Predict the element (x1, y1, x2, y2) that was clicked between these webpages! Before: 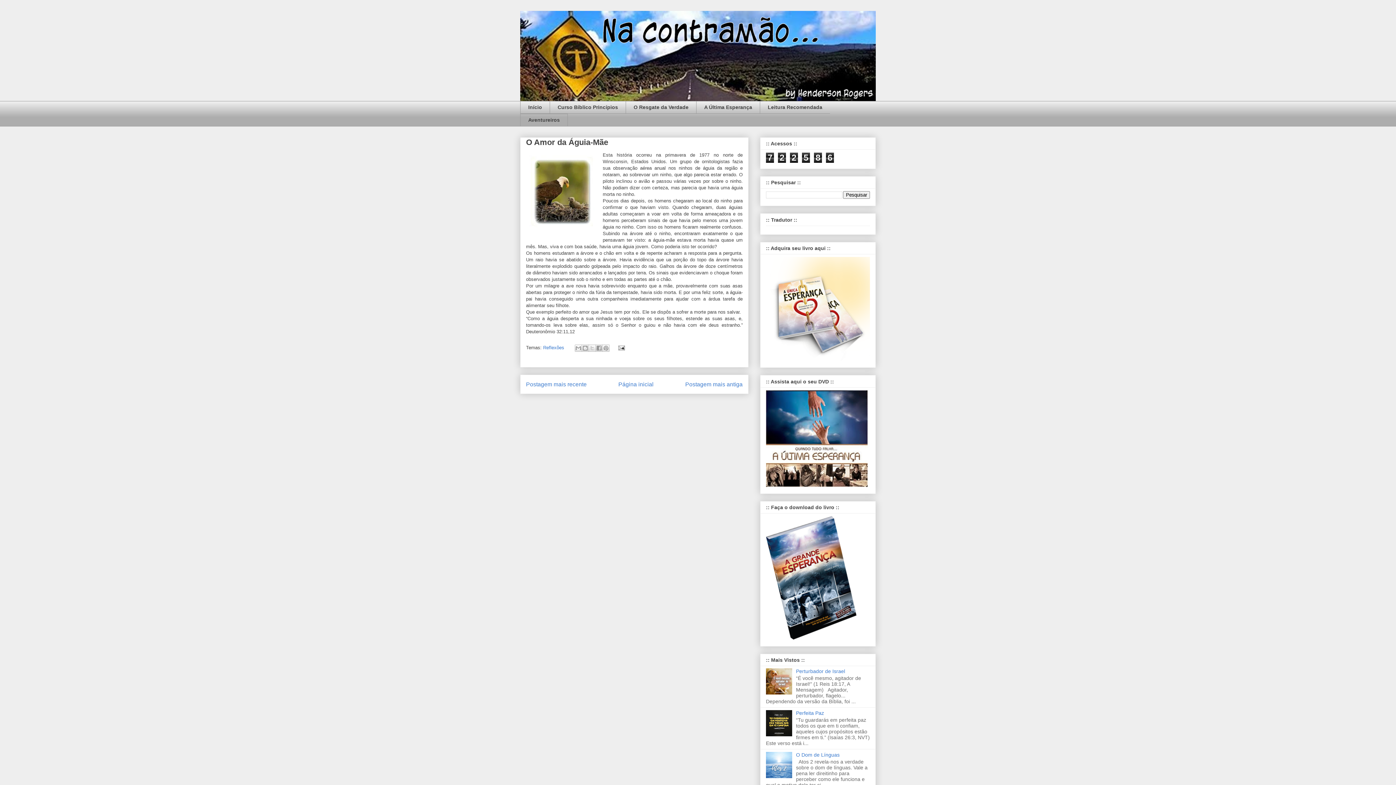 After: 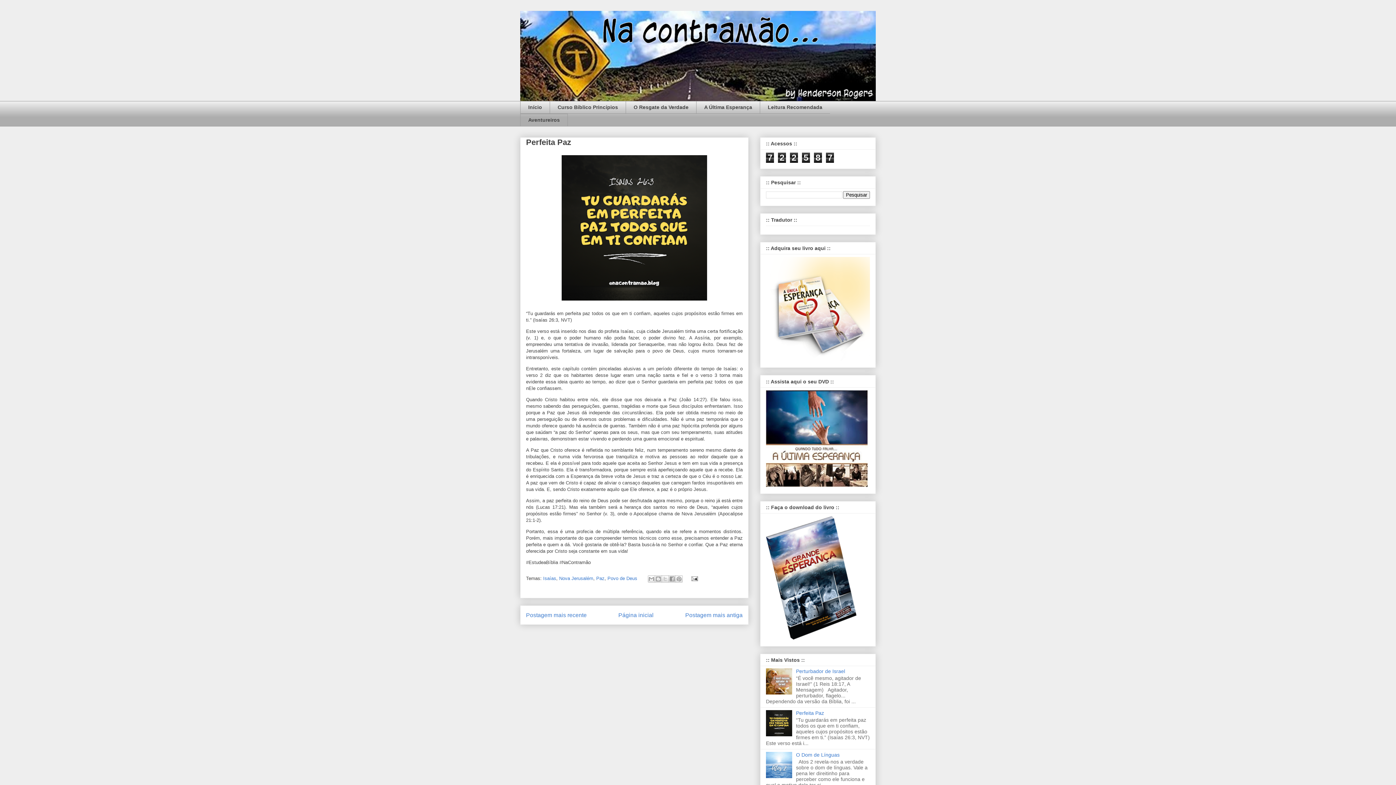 Action: label: Perfeita Paz bbox: (796, 710, 824, 716)